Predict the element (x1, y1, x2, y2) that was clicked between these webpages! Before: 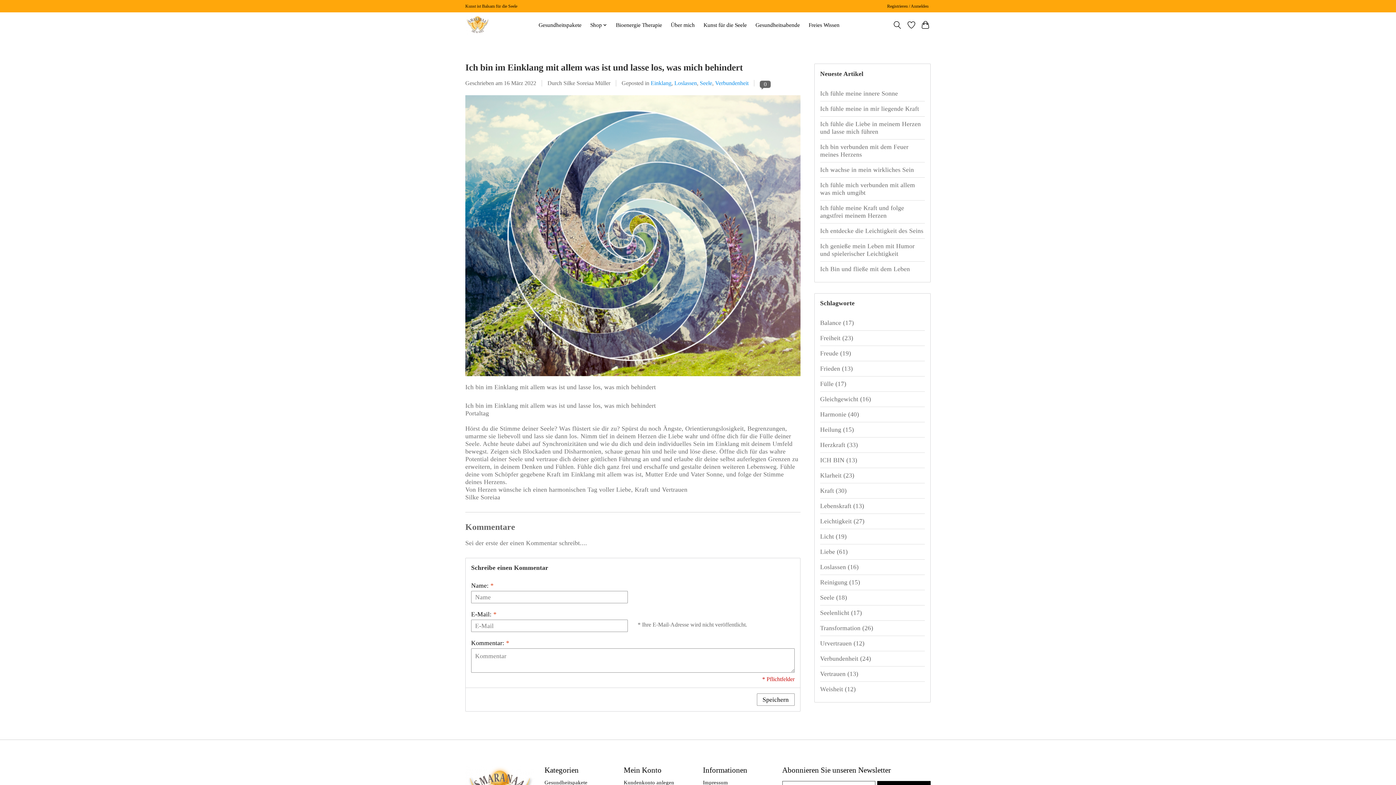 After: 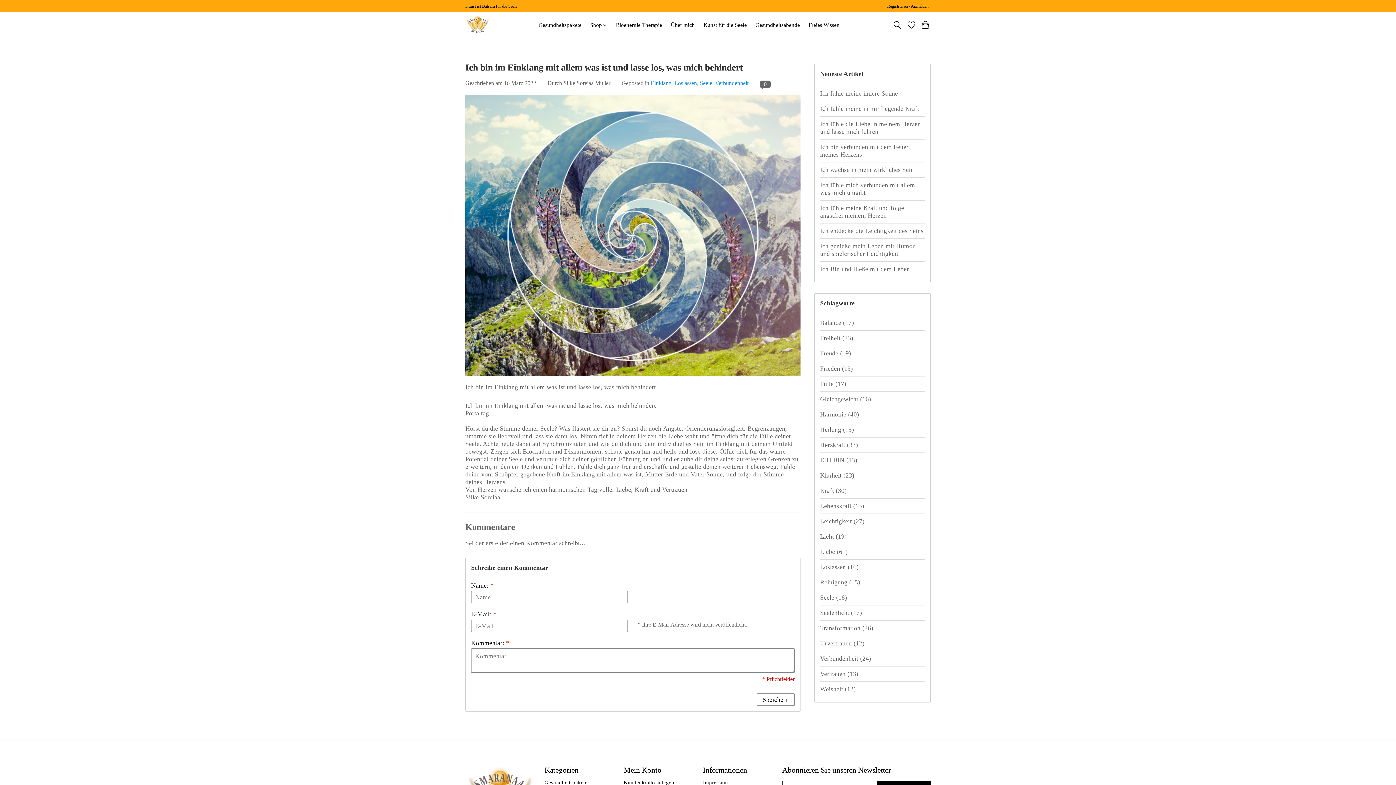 Action: bbox: (465, 375, 800, 383)